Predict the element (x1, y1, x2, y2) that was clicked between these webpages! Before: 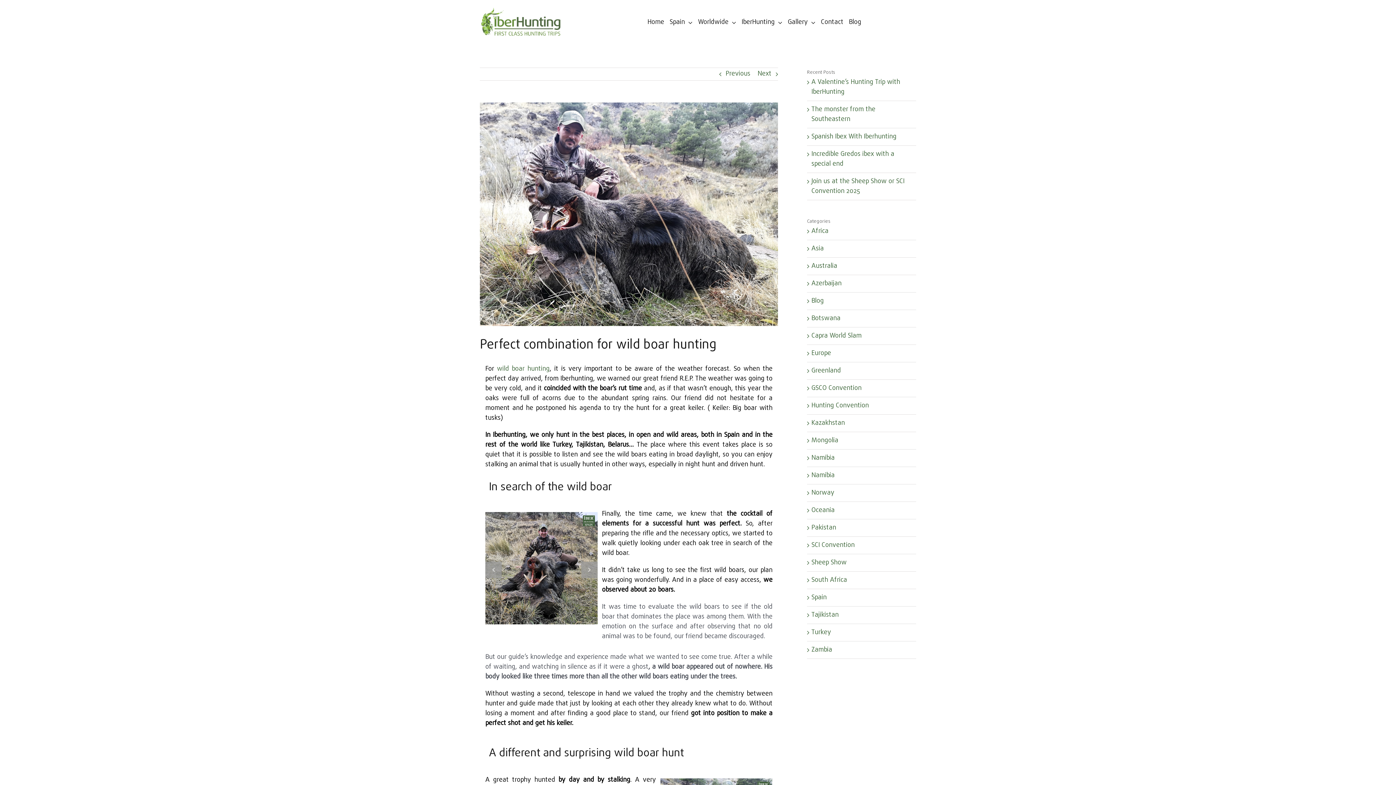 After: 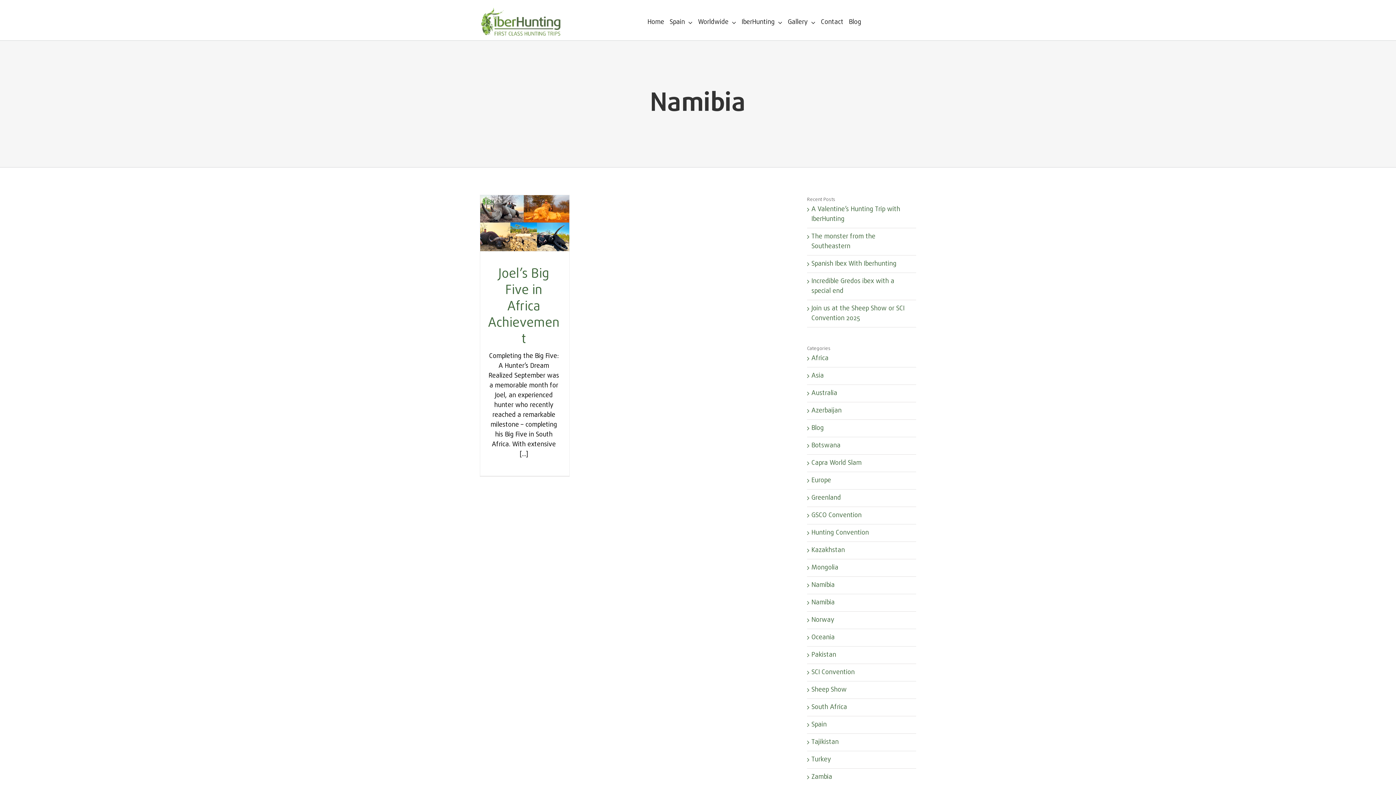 Action: bbox: (811, 453, 912, 463) label: Namibia